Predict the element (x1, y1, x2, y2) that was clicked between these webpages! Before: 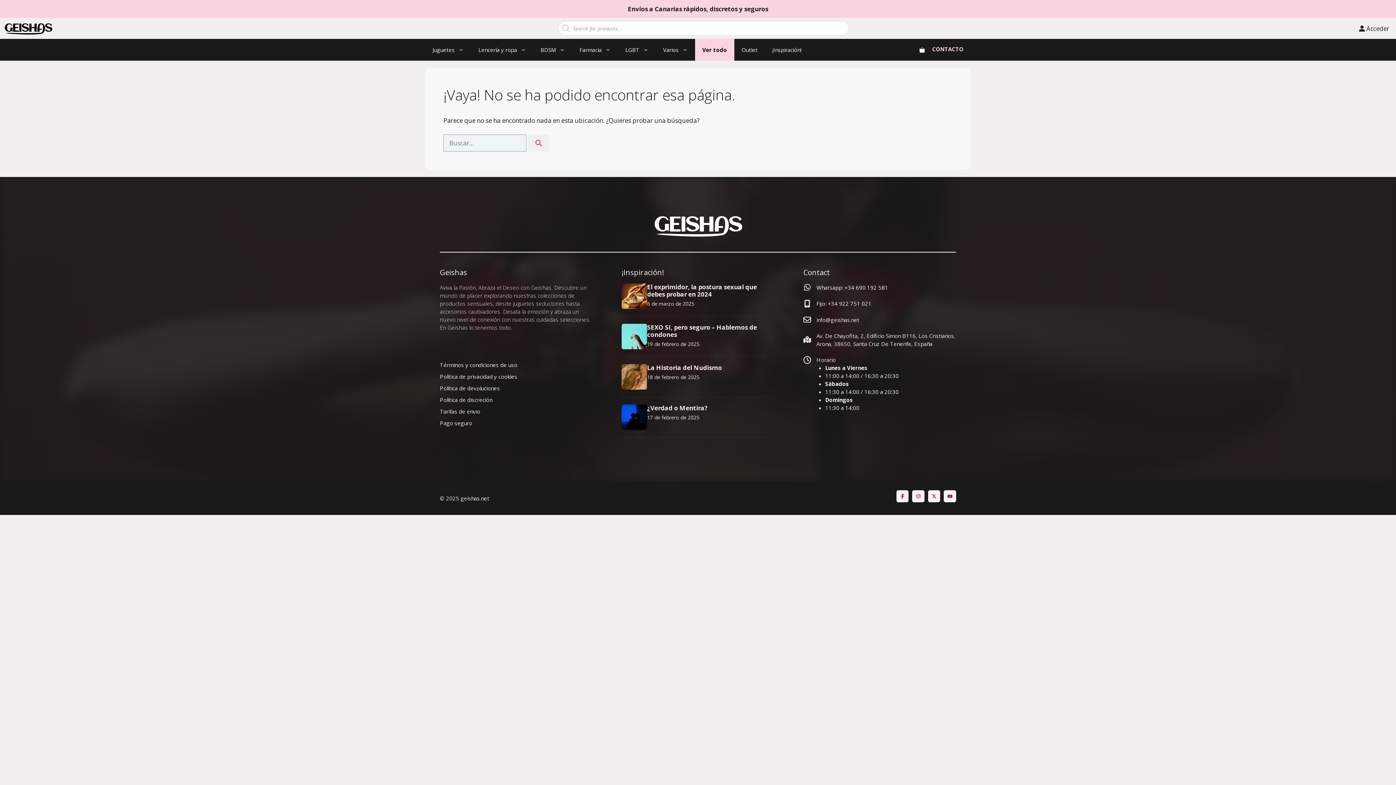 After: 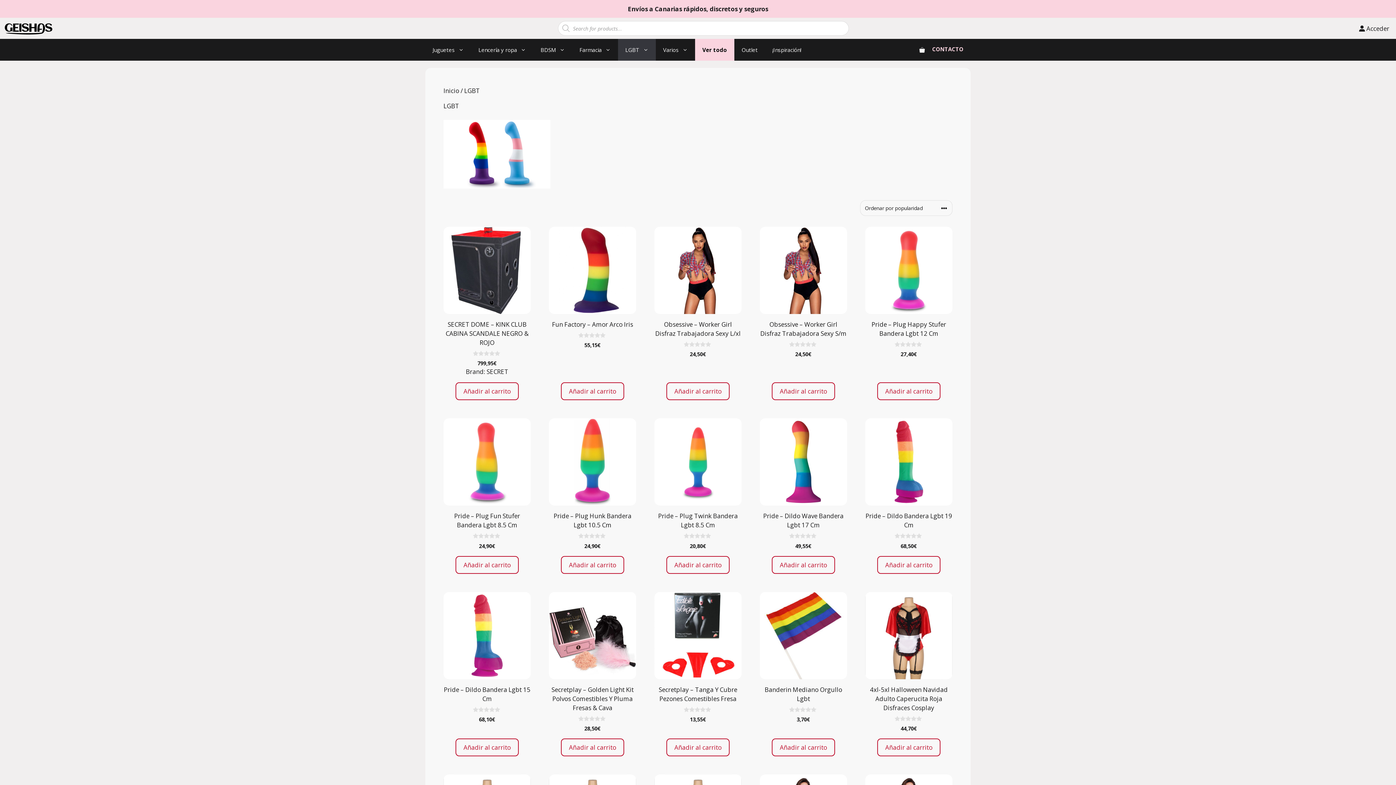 Action: label: LGBT bbox: (618, 39, 656, 60)